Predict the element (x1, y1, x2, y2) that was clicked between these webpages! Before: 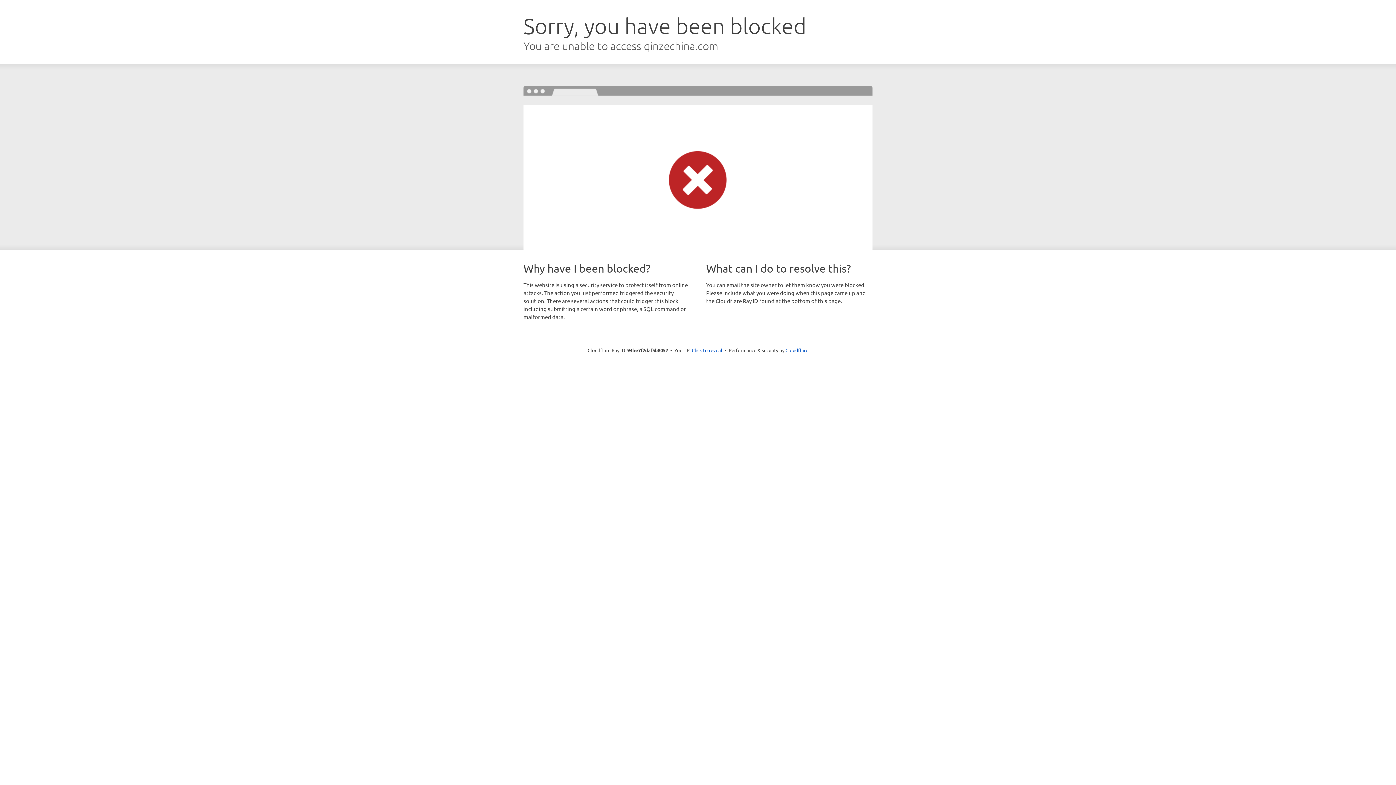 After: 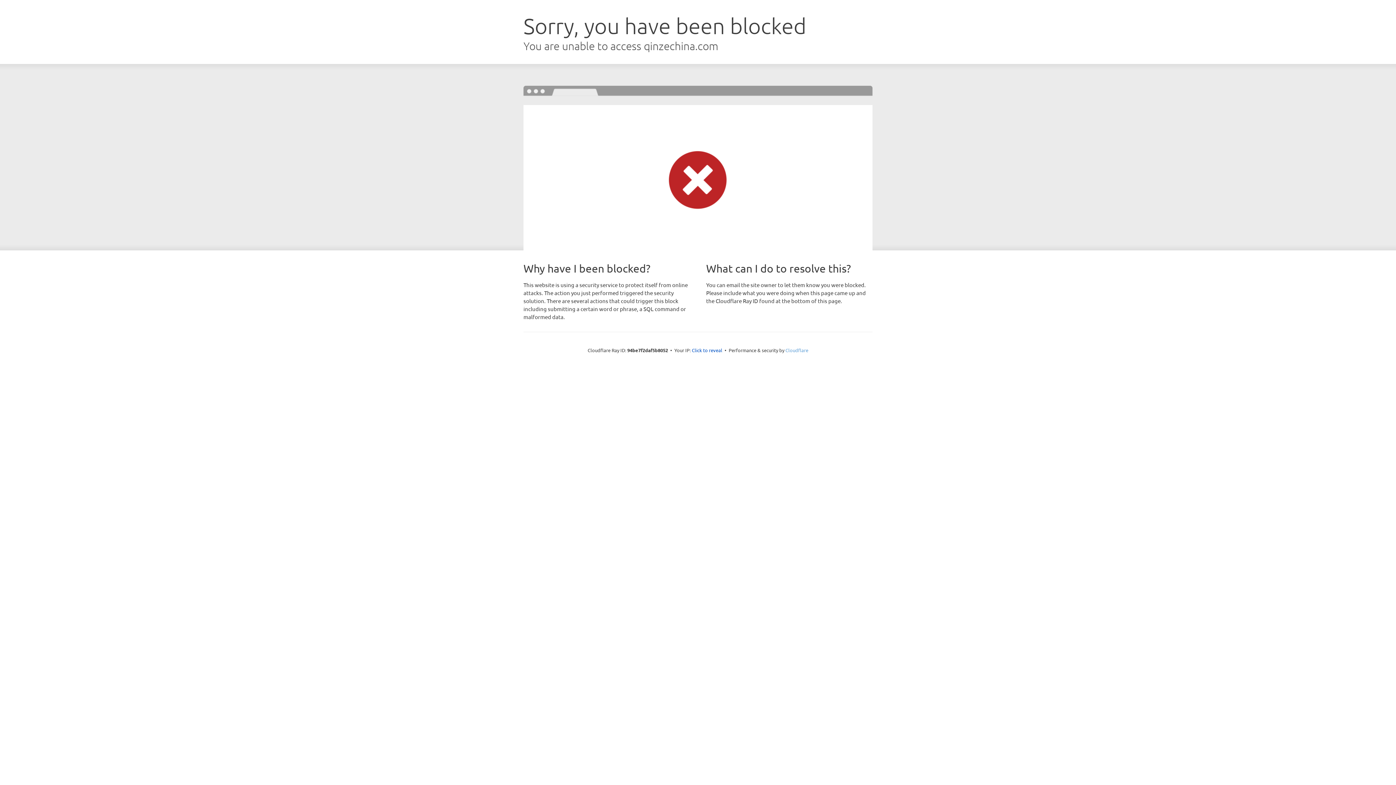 Action: bbox: (785, 347, 808, 353) label: Cloudflare